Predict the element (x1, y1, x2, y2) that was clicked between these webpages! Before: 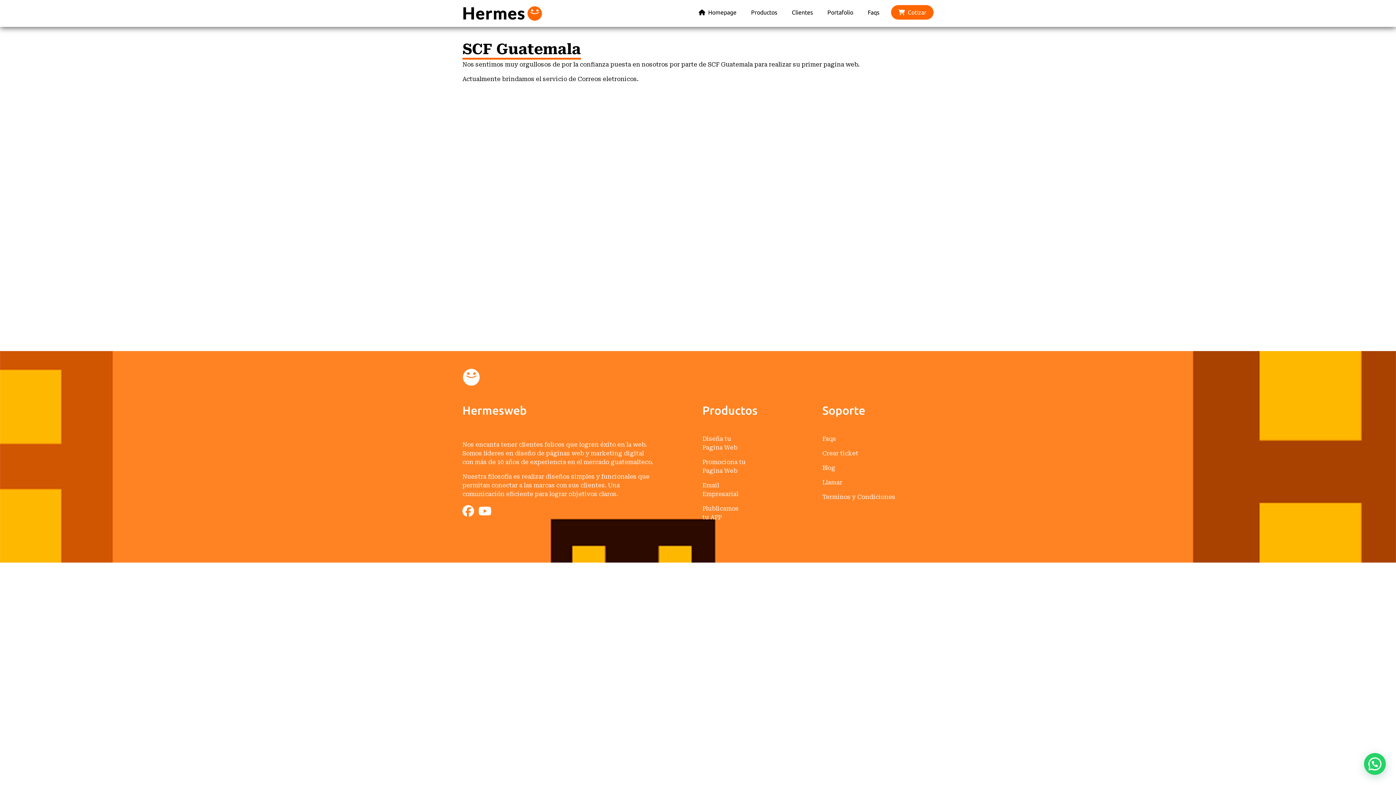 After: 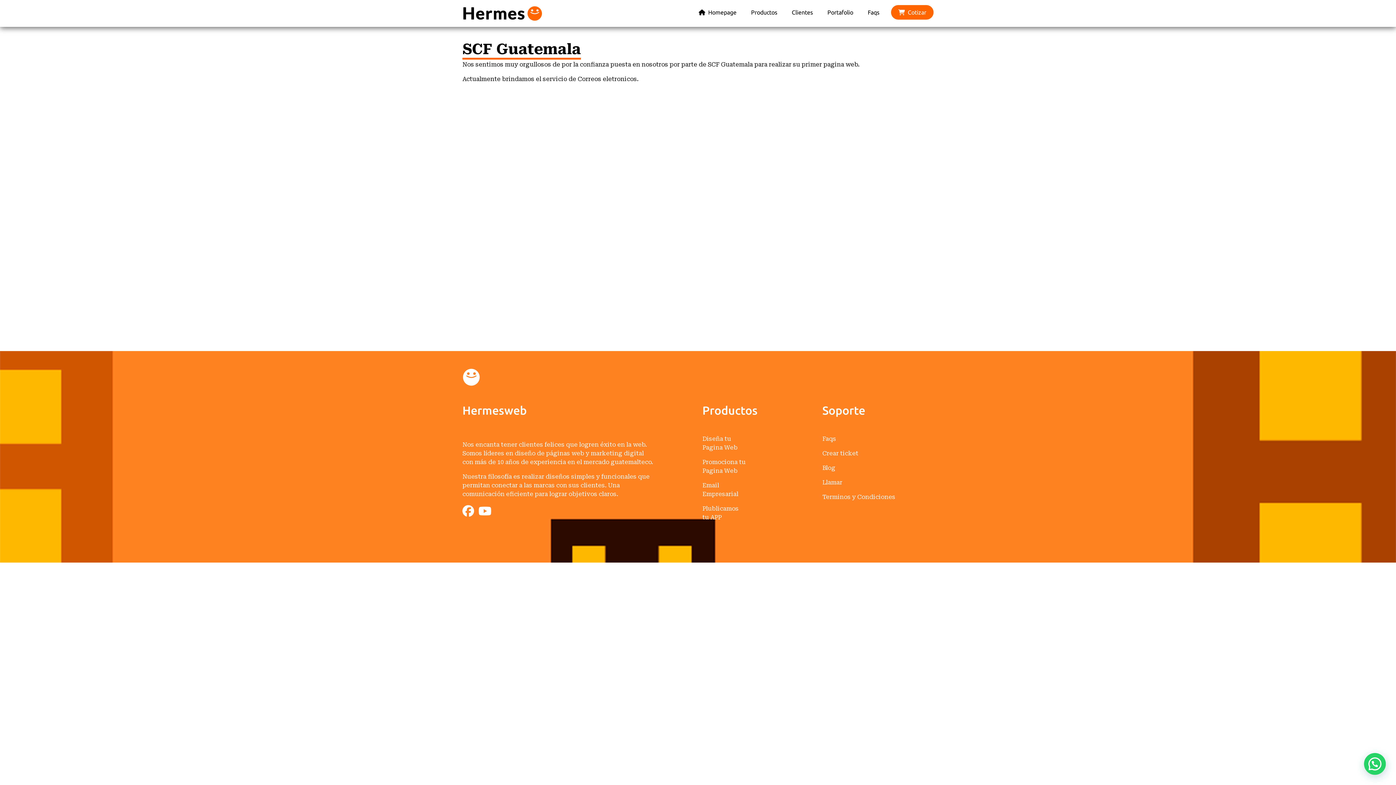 Action: label: Hermesweb bbox: (462, 403, 653, 417)